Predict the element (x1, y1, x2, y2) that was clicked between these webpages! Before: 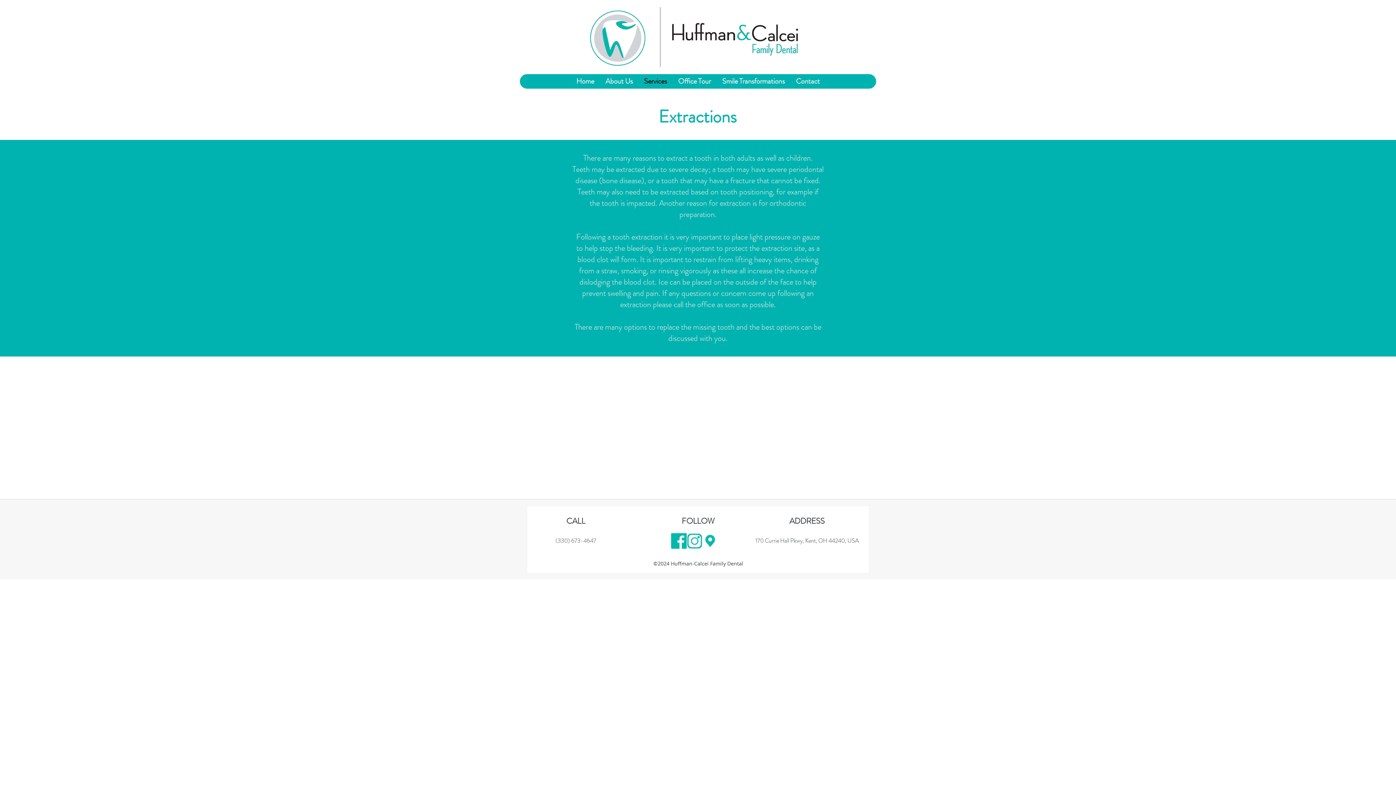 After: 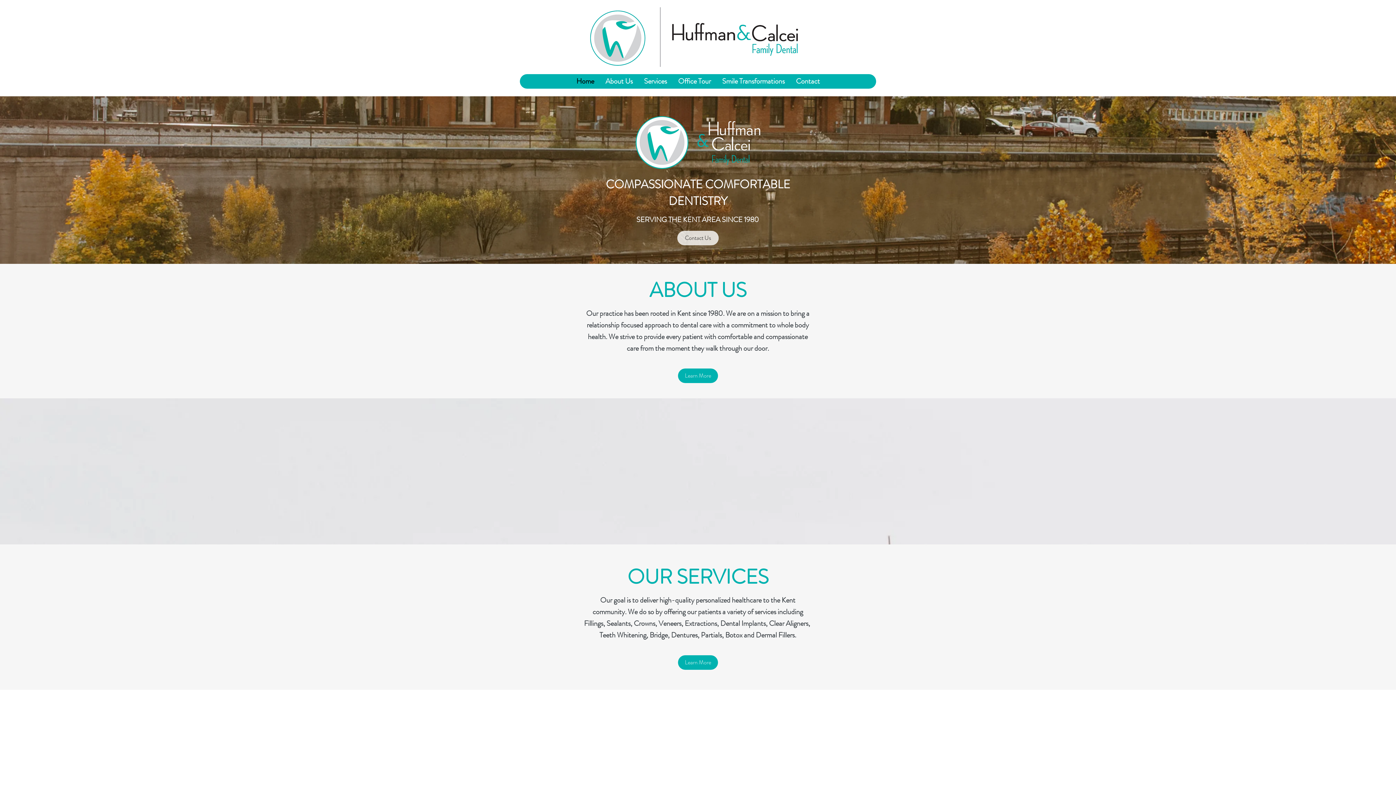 Action: bbox: (570, 74, 599, 88) label: Home